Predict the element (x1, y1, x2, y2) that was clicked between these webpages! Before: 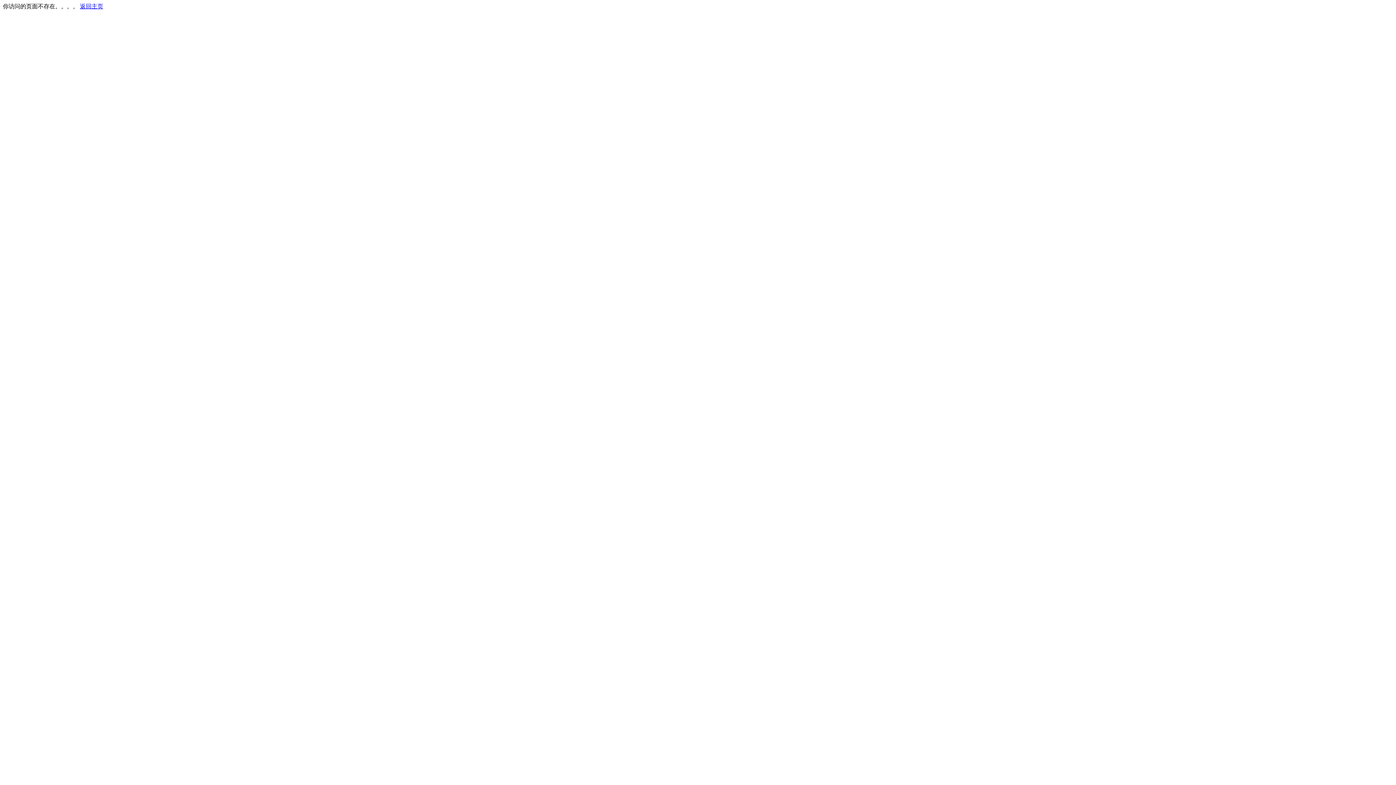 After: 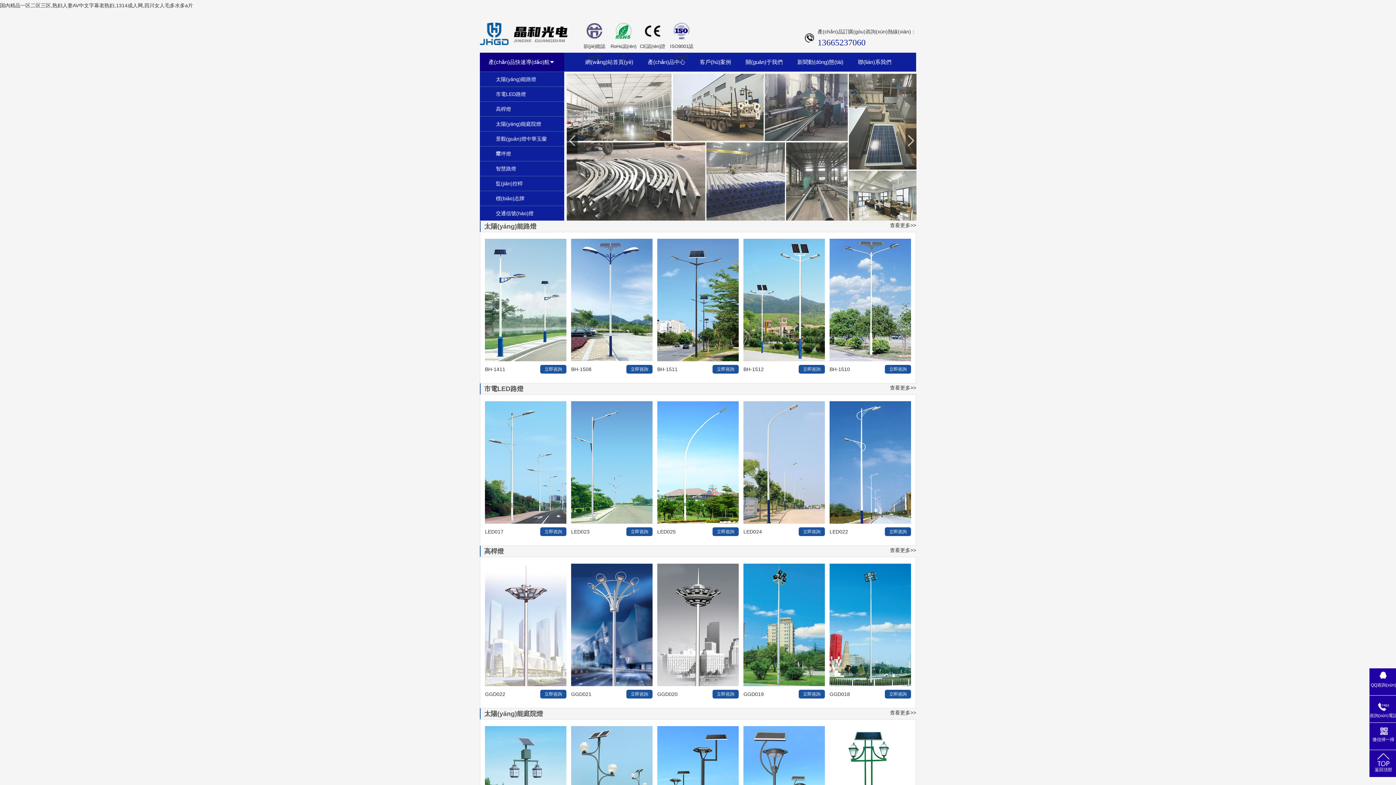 Action: label: 返回主页 bbox: (80, 3, 103, 9)